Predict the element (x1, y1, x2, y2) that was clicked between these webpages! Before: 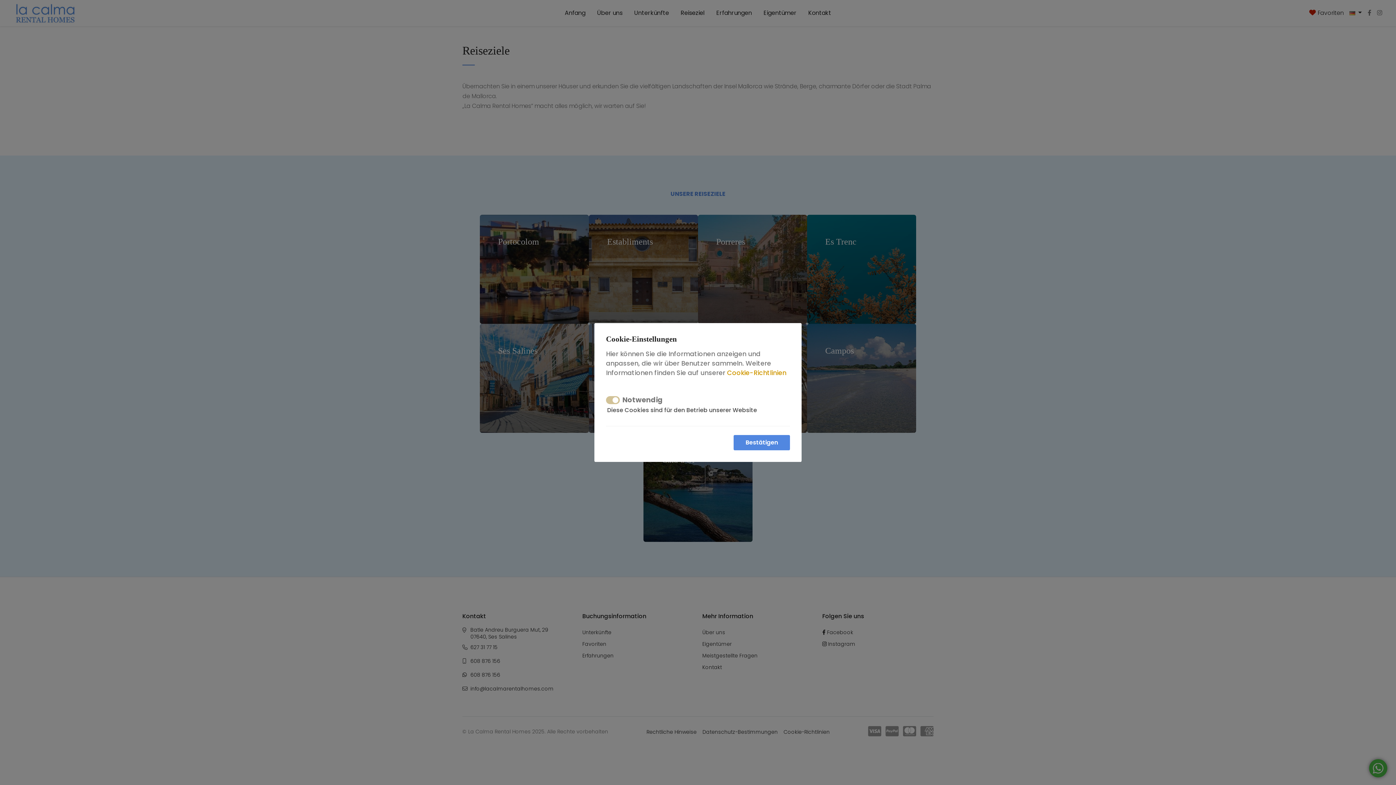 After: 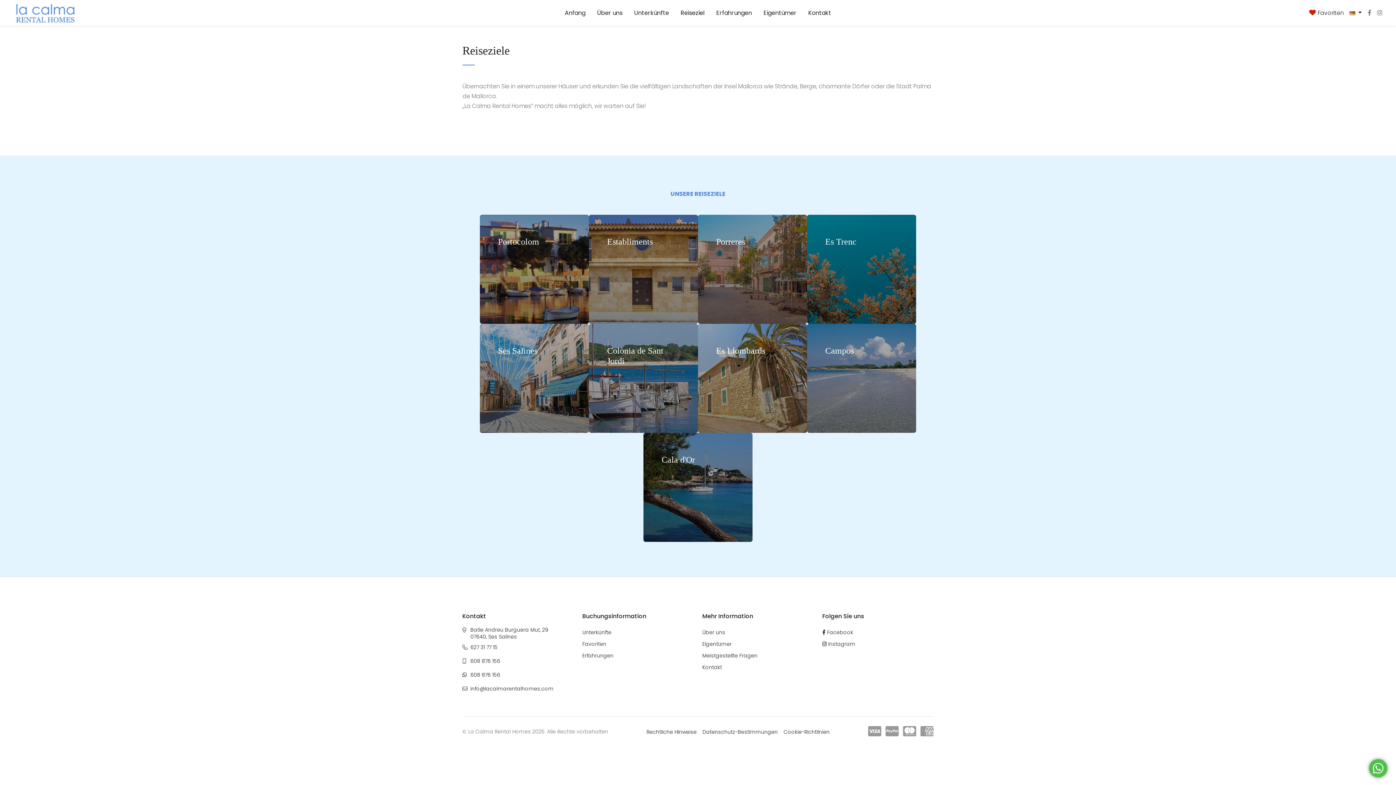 Action: bbox: (733, 435, 790, 450) label: Bestätigen